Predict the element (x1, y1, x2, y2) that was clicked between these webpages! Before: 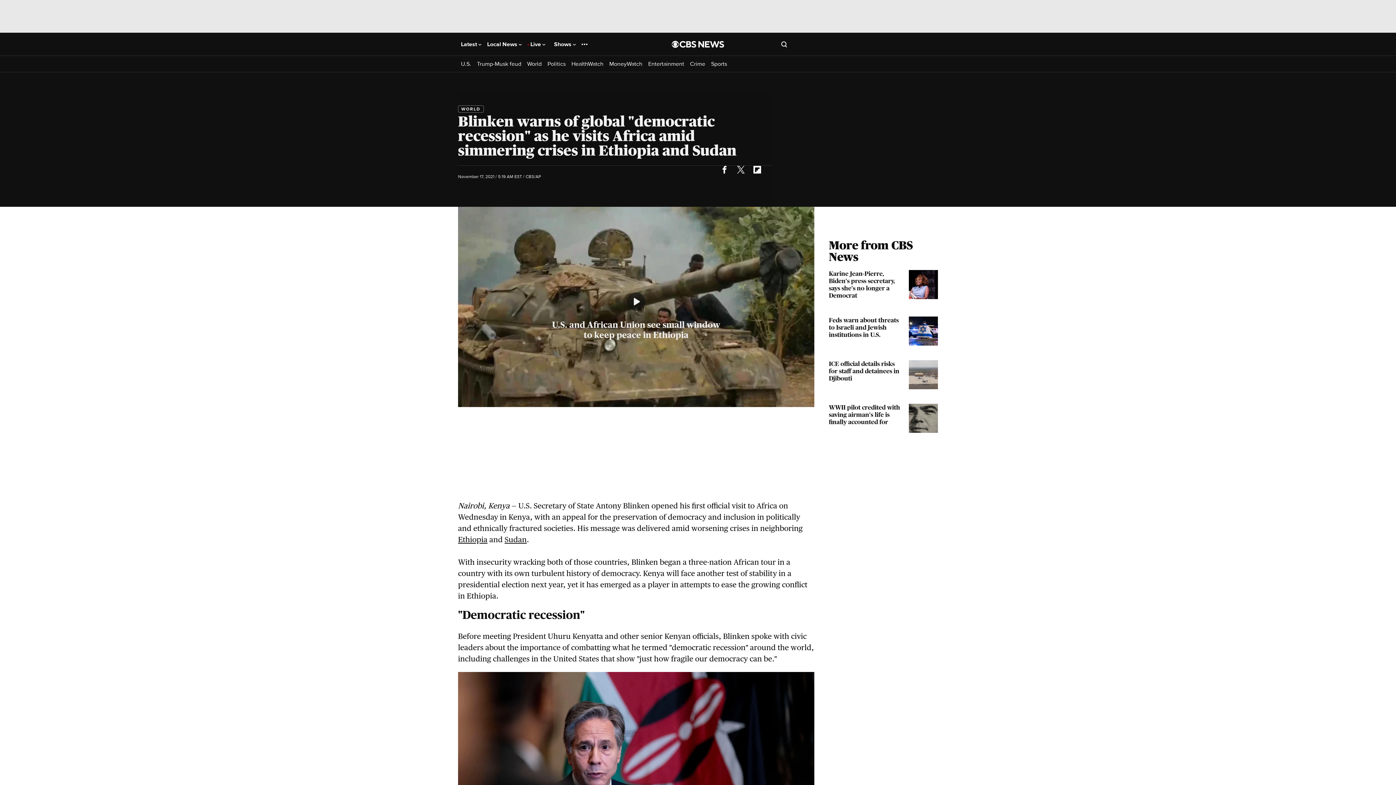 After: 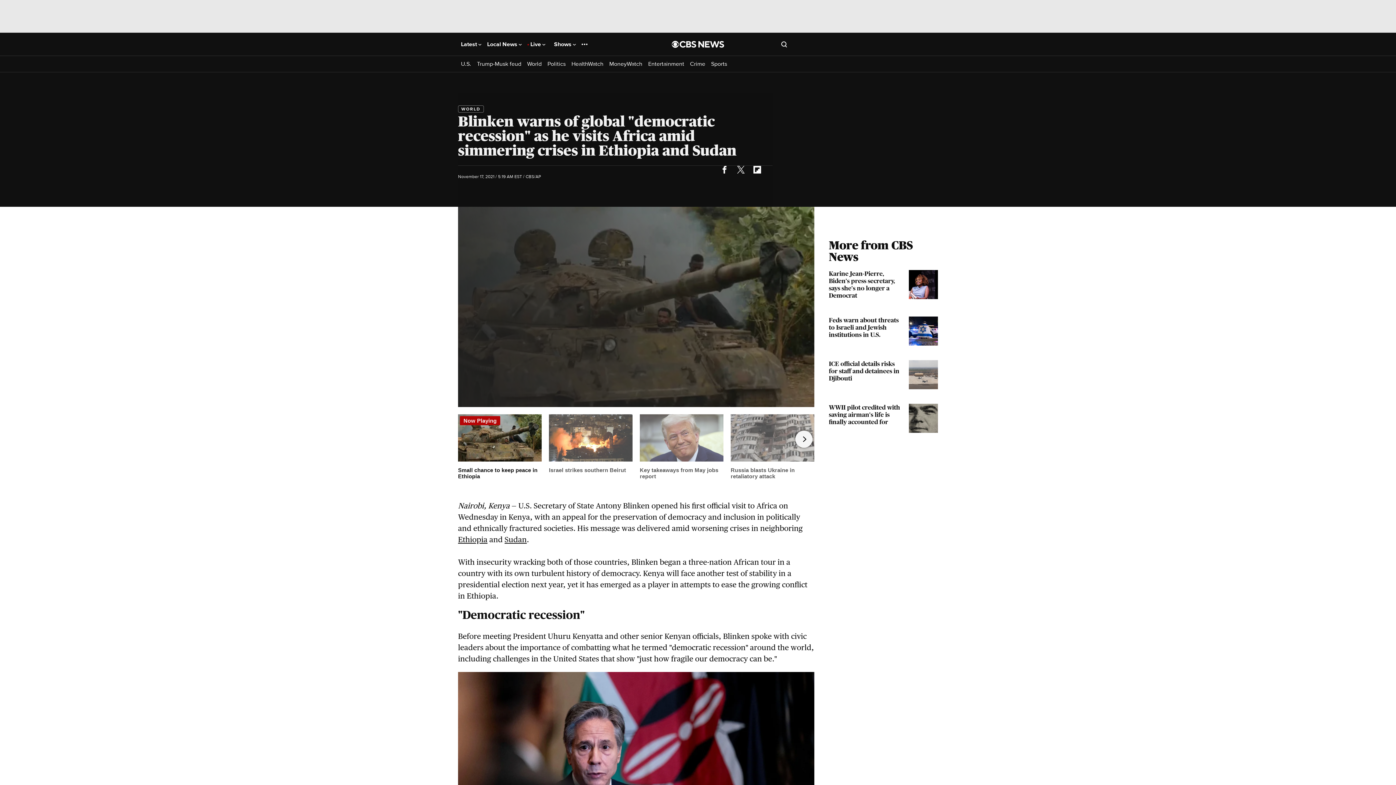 Action: bbox: (716, 161, 732, 177)